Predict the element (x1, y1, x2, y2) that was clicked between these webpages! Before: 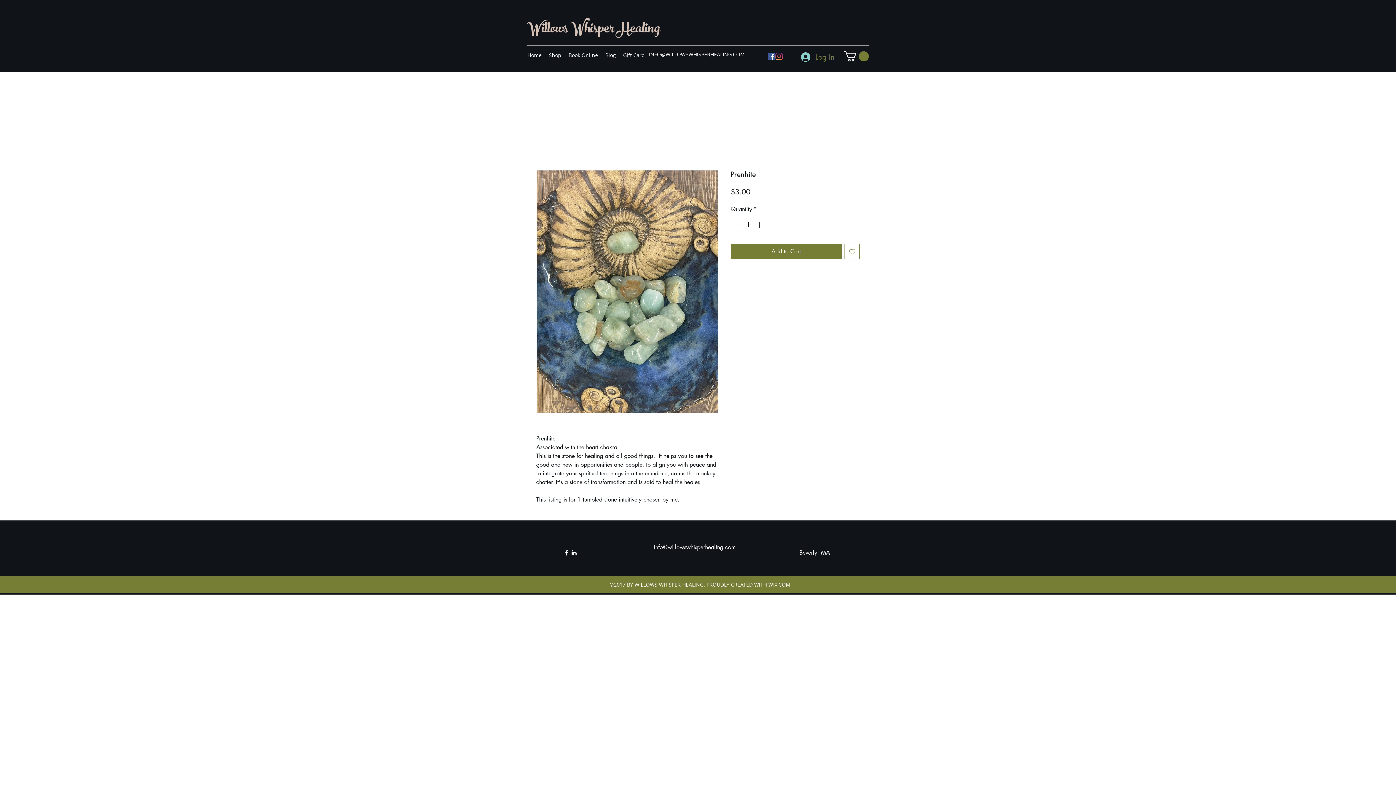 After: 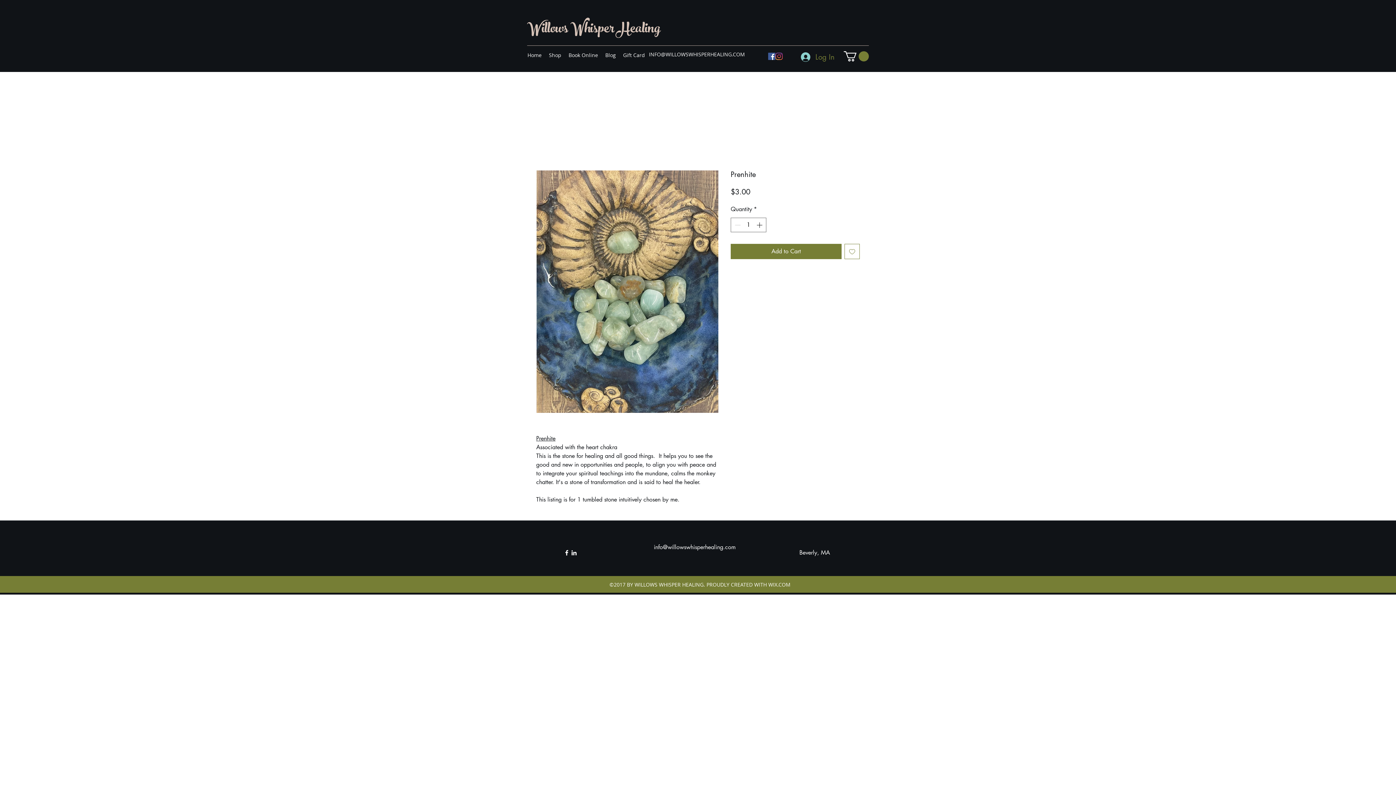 Action: bbox: (654, 543, 735, 551) label: info@willowswhisperhealing.com